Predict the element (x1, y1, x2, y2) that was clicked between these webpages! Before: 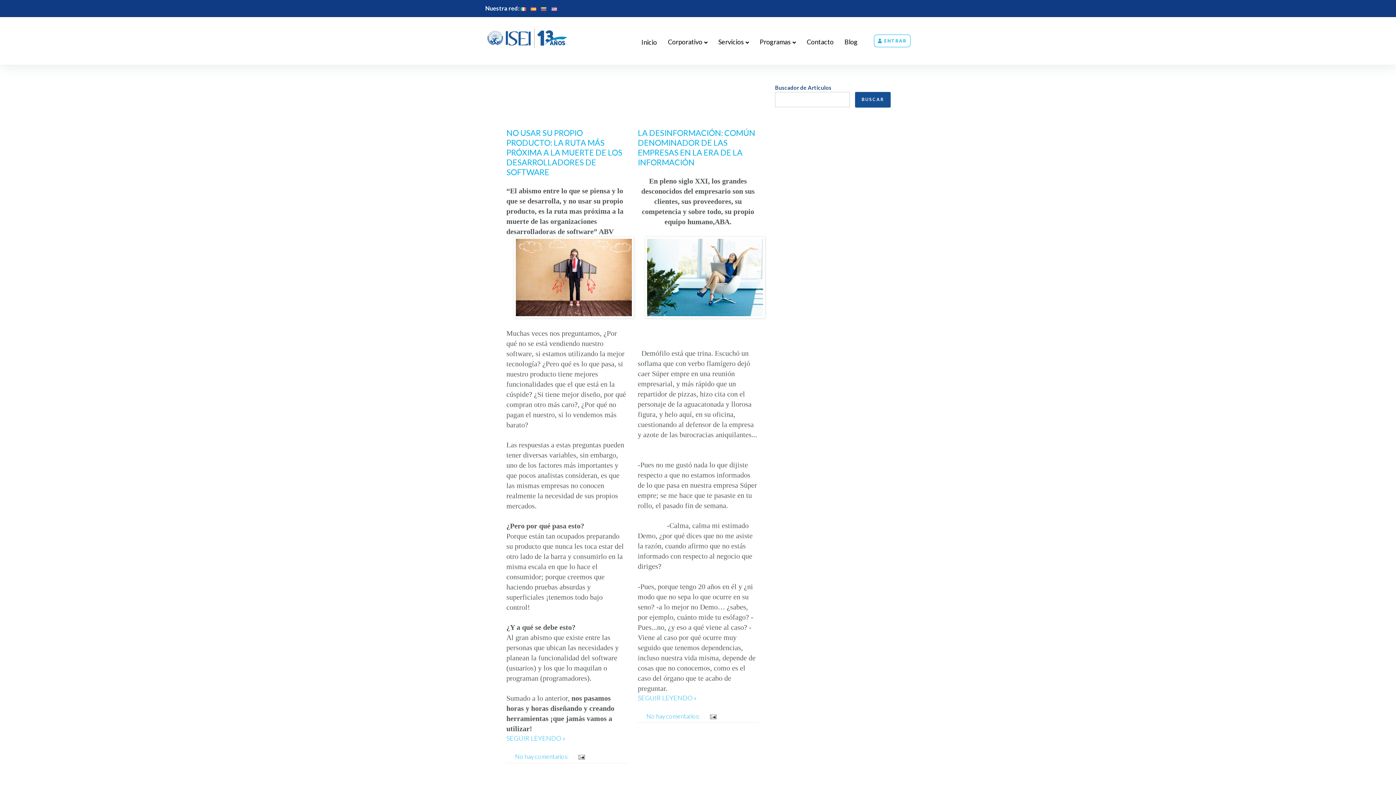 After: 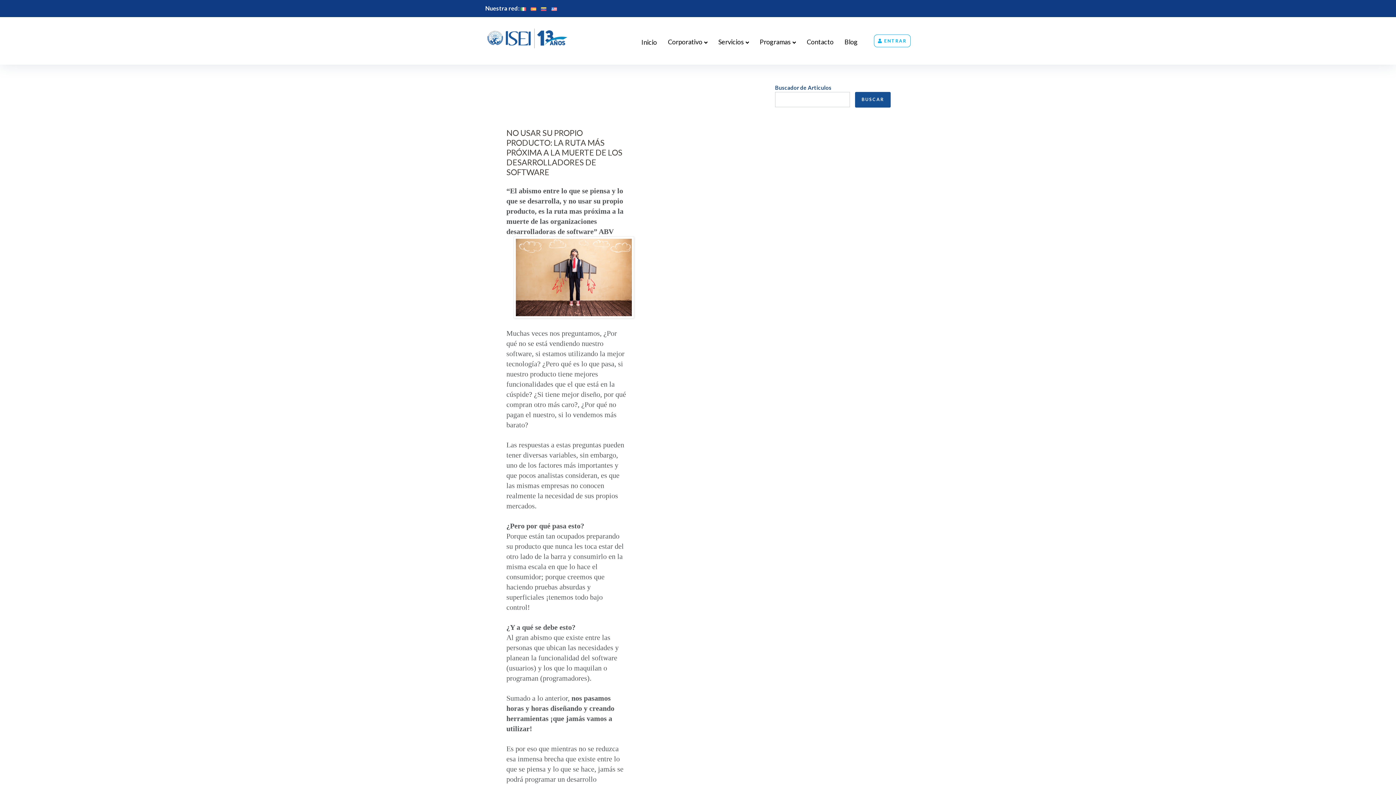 Action: label: NO USAR SU PROPIO PRODUCTO: LA RUTA MÁS PRÓXIMA A LA MUERTE DE LOS DESARROLLADORES DE SOFTWARE bbox: (506, 127, 622, 176)